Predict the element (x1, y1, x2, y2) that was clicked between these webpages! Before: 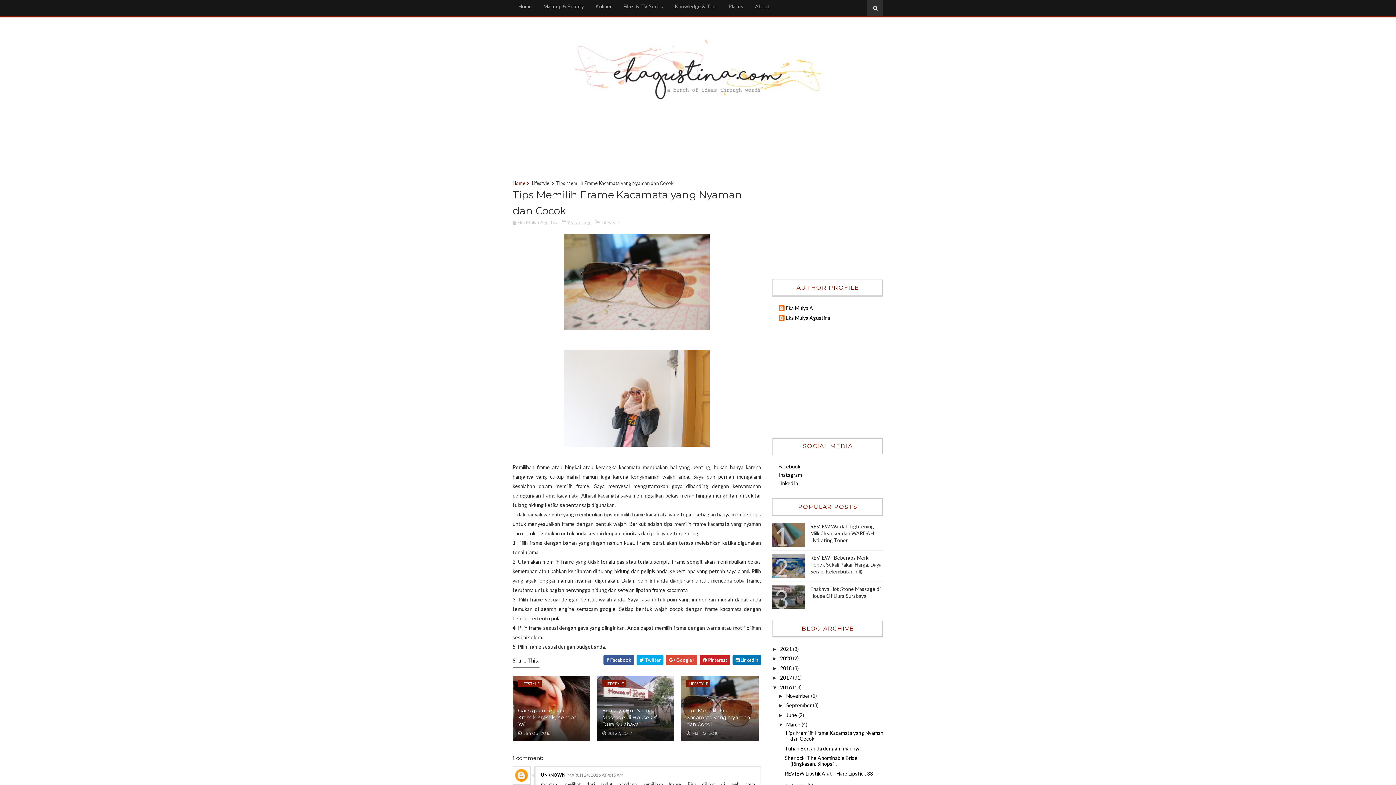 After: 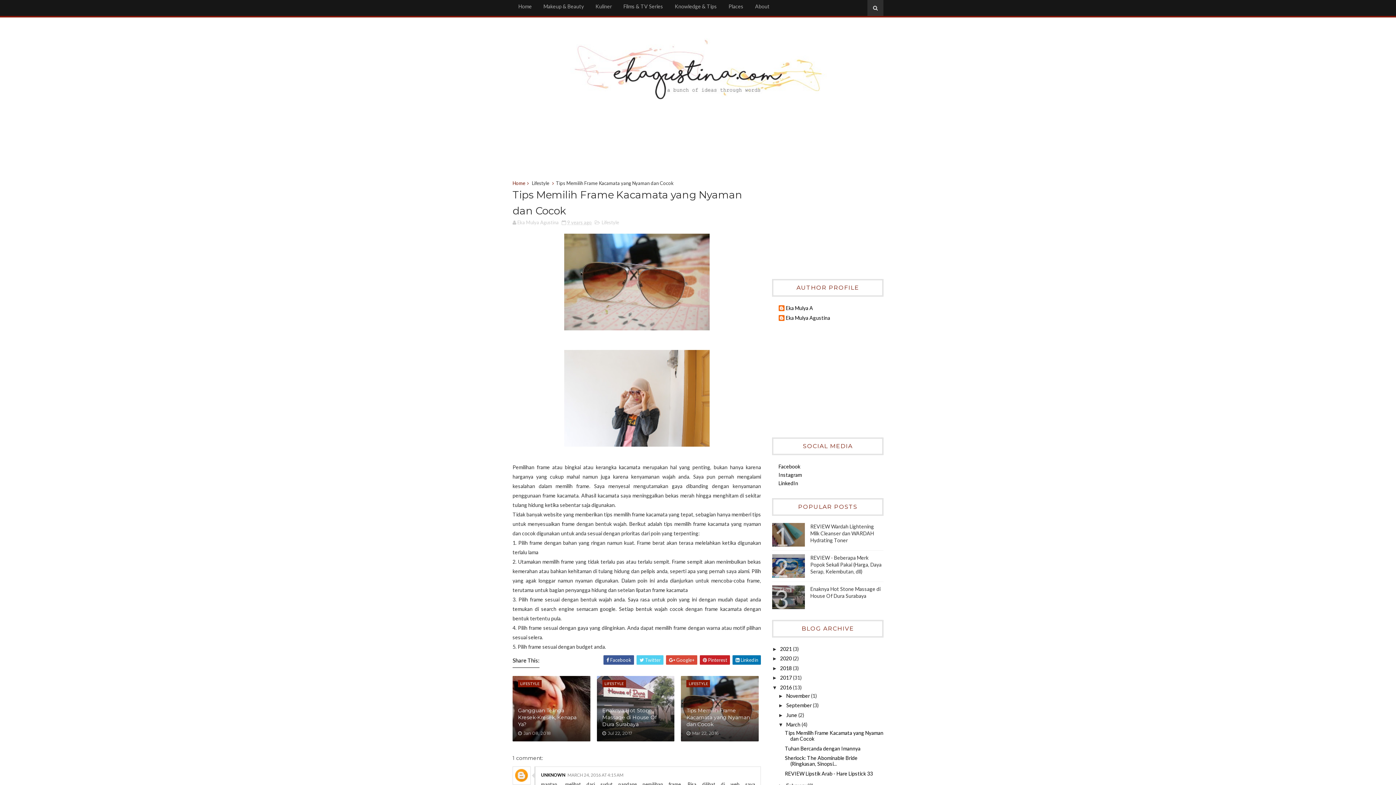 Action: label:  Twitter bbox: (636, 655, 663, 665)